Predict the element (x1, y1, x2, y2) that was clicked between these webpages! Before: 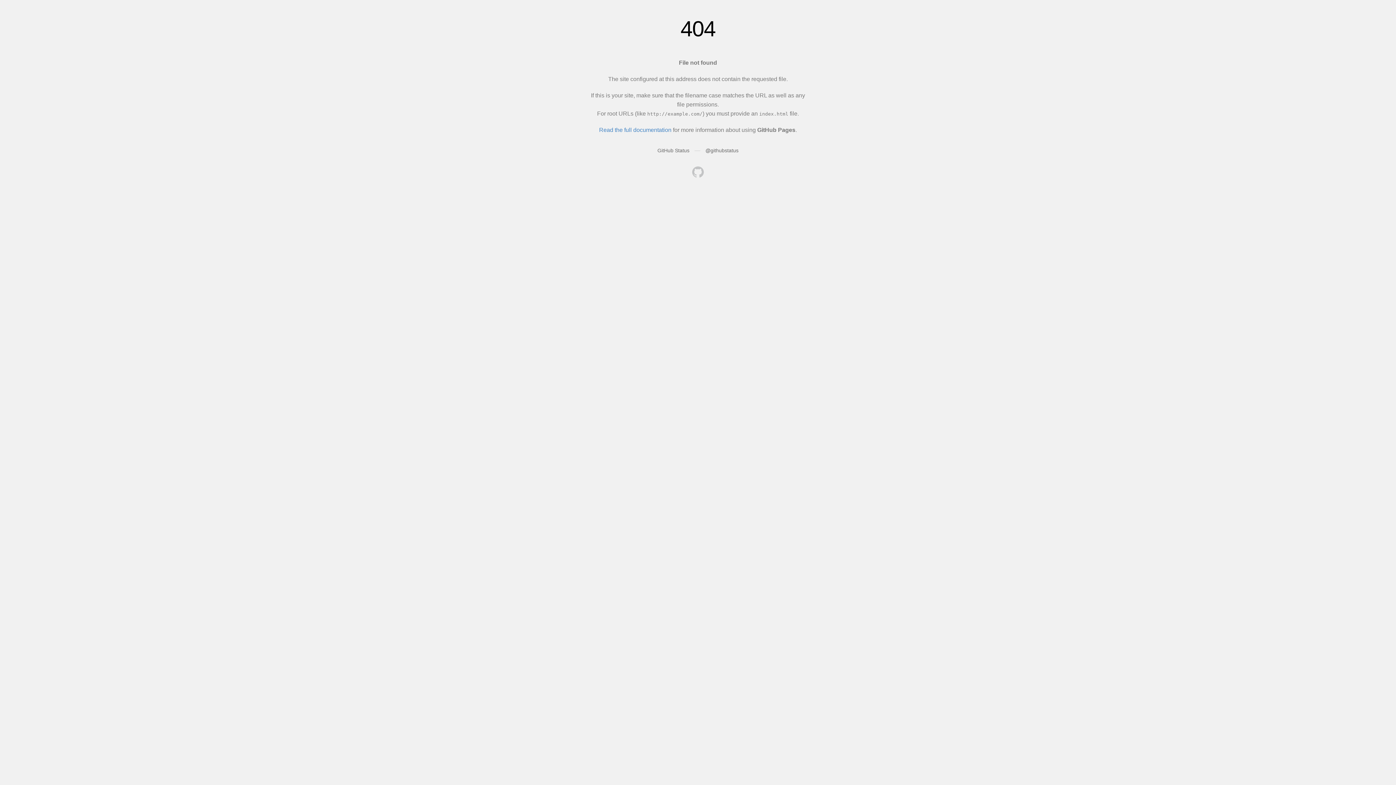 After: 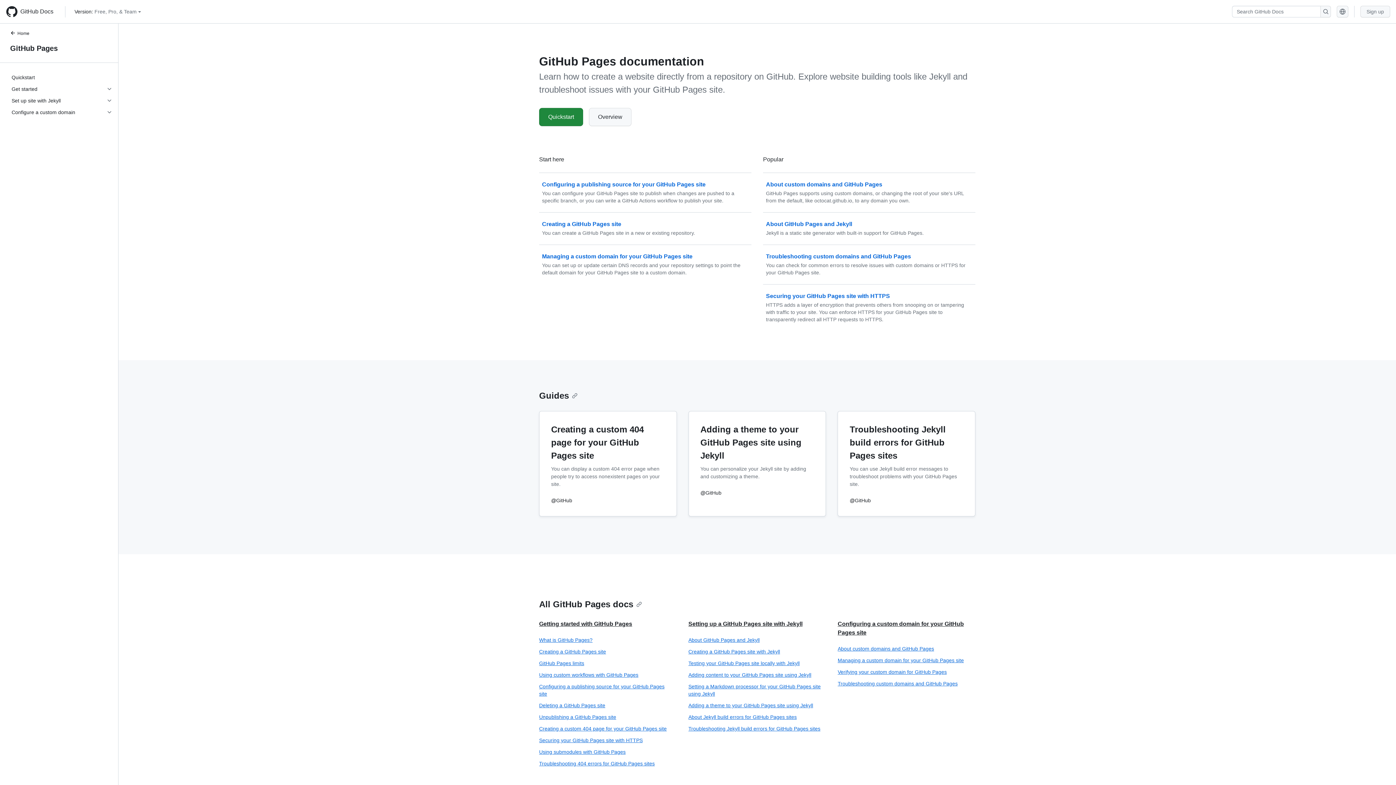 Action: label: Read the full documentation bbox: (599, 126, 671, 133)